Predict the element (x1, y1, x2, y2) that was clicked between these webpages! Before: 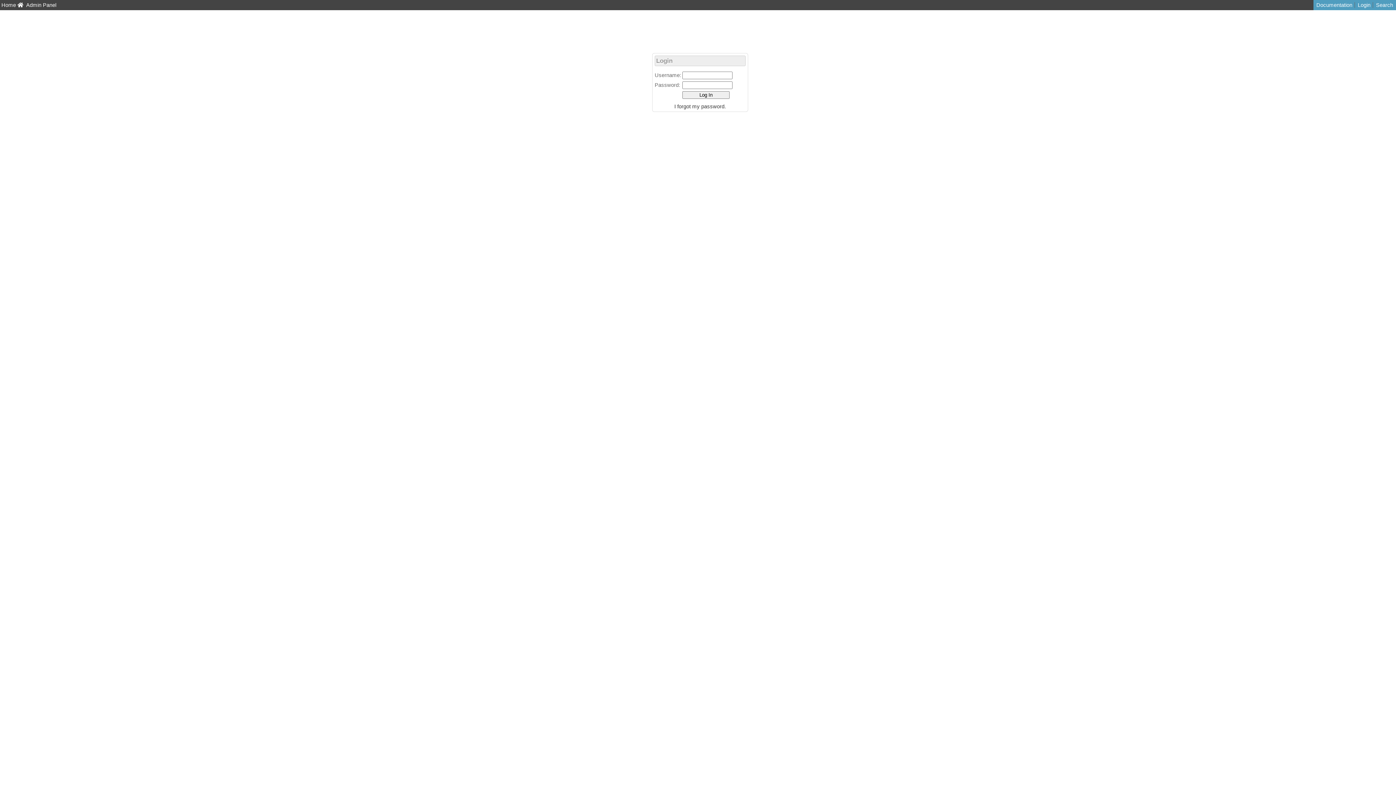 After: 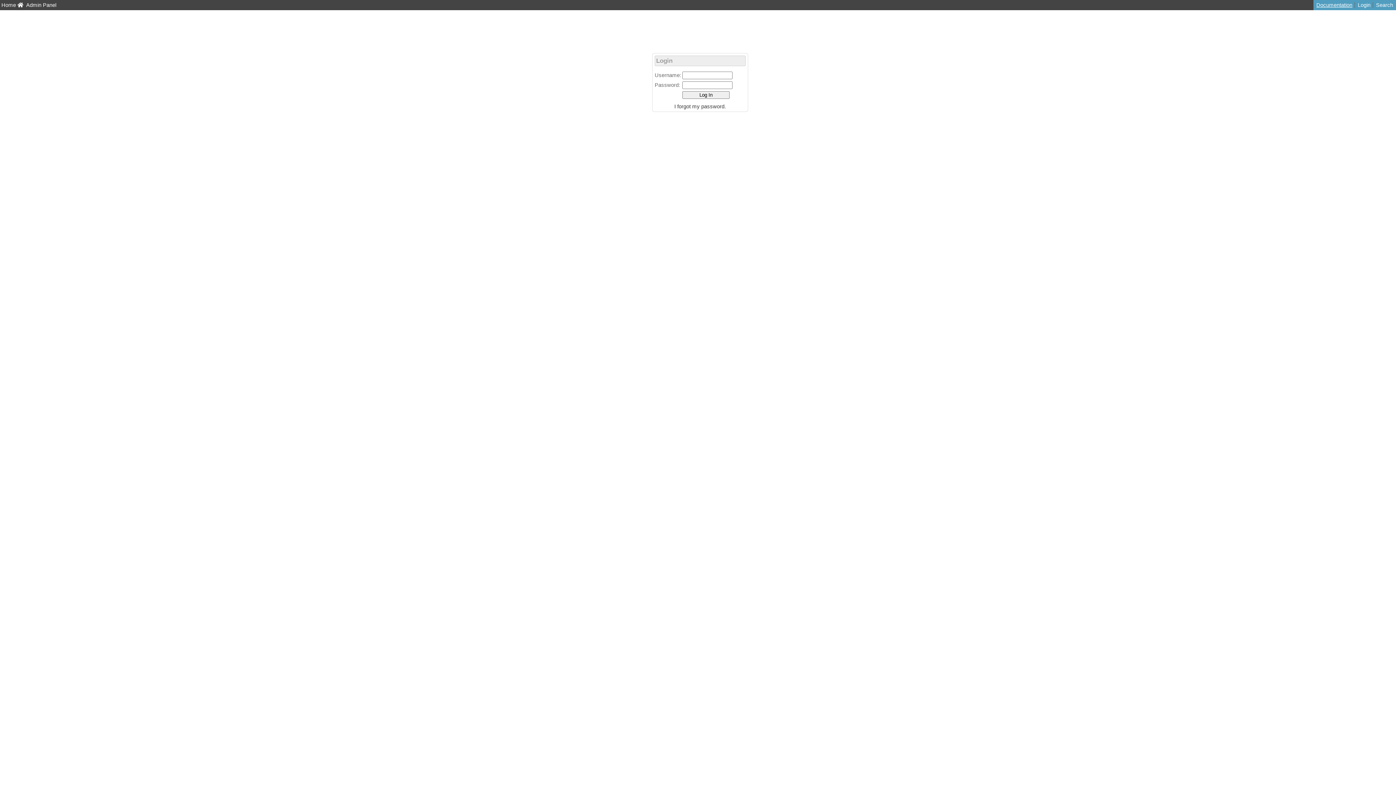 Action: bbox: (1316, 2, 1355, 8) label: Documentation